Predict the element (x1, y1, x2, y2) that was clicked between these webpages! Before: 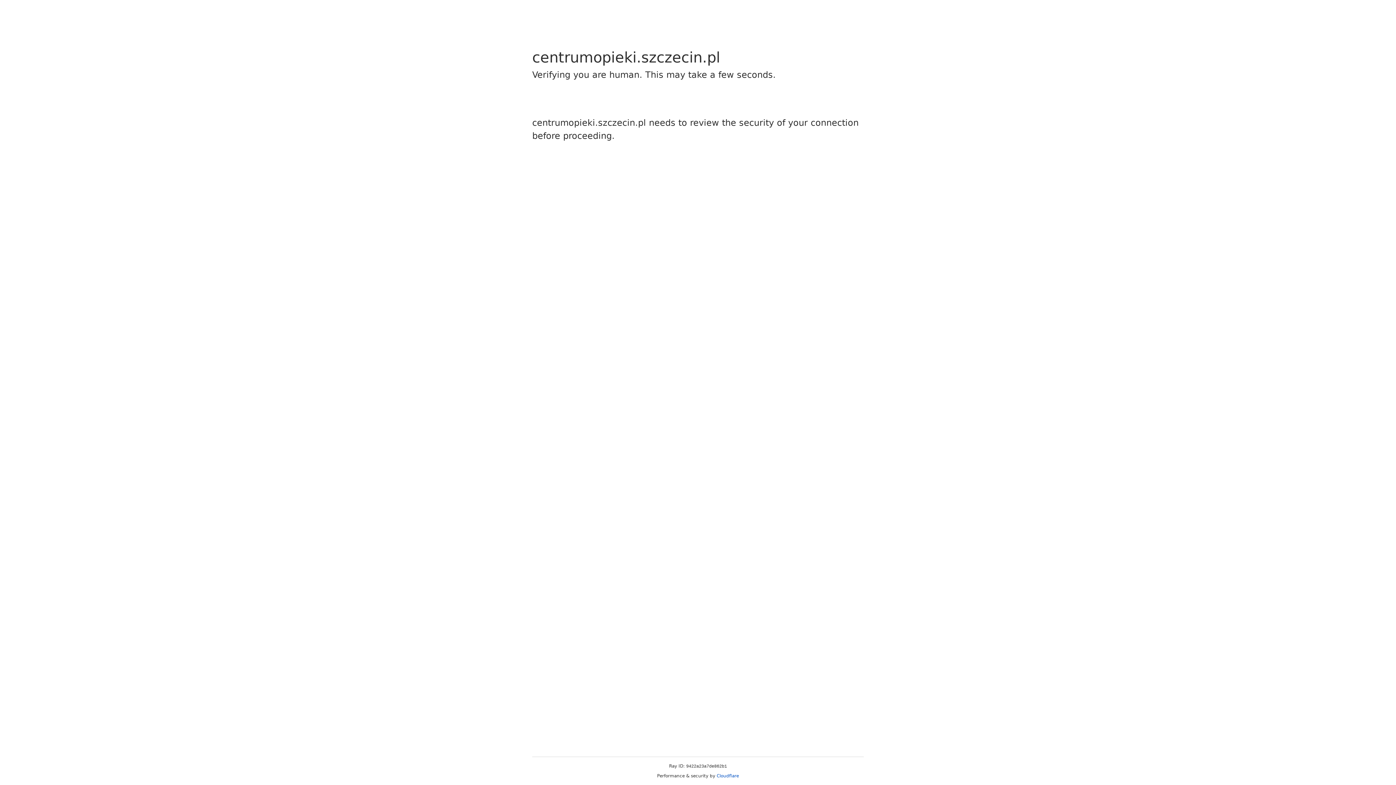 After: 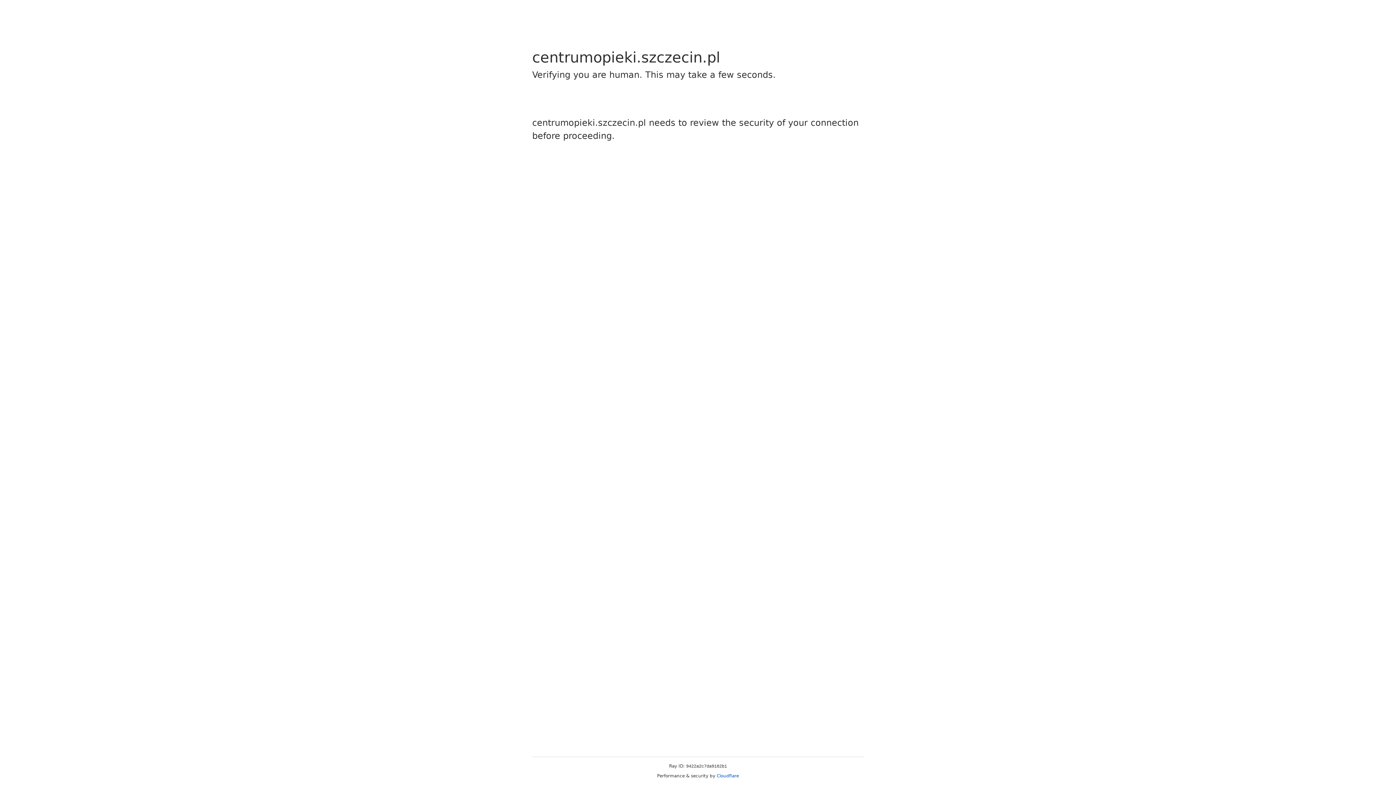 Action: bbox: (716, 773, 739, 778) label: Cloudflare